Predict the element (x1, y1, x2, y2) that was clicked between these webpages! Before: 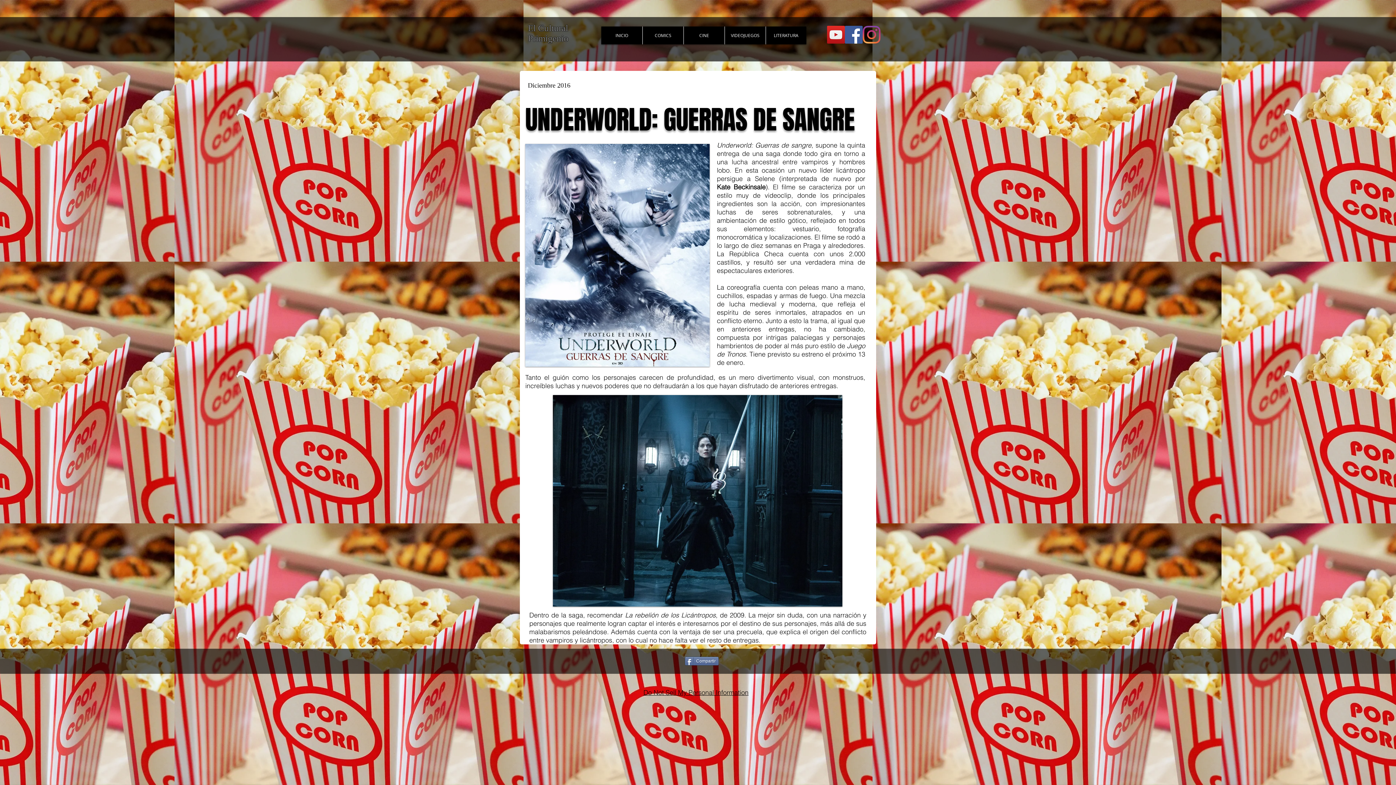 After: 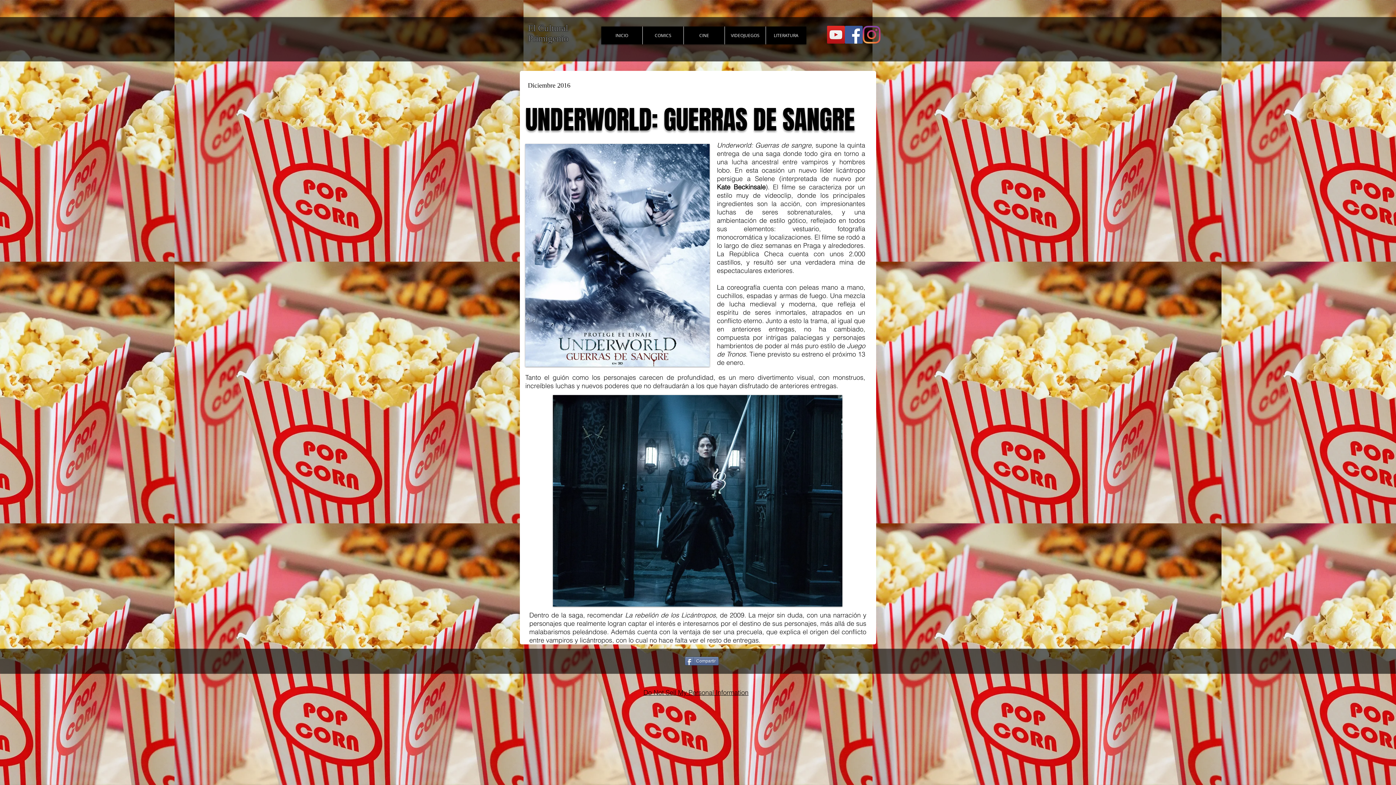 Action: label: YouTube Social  Icon bbox: (827, 25, 845, 43)